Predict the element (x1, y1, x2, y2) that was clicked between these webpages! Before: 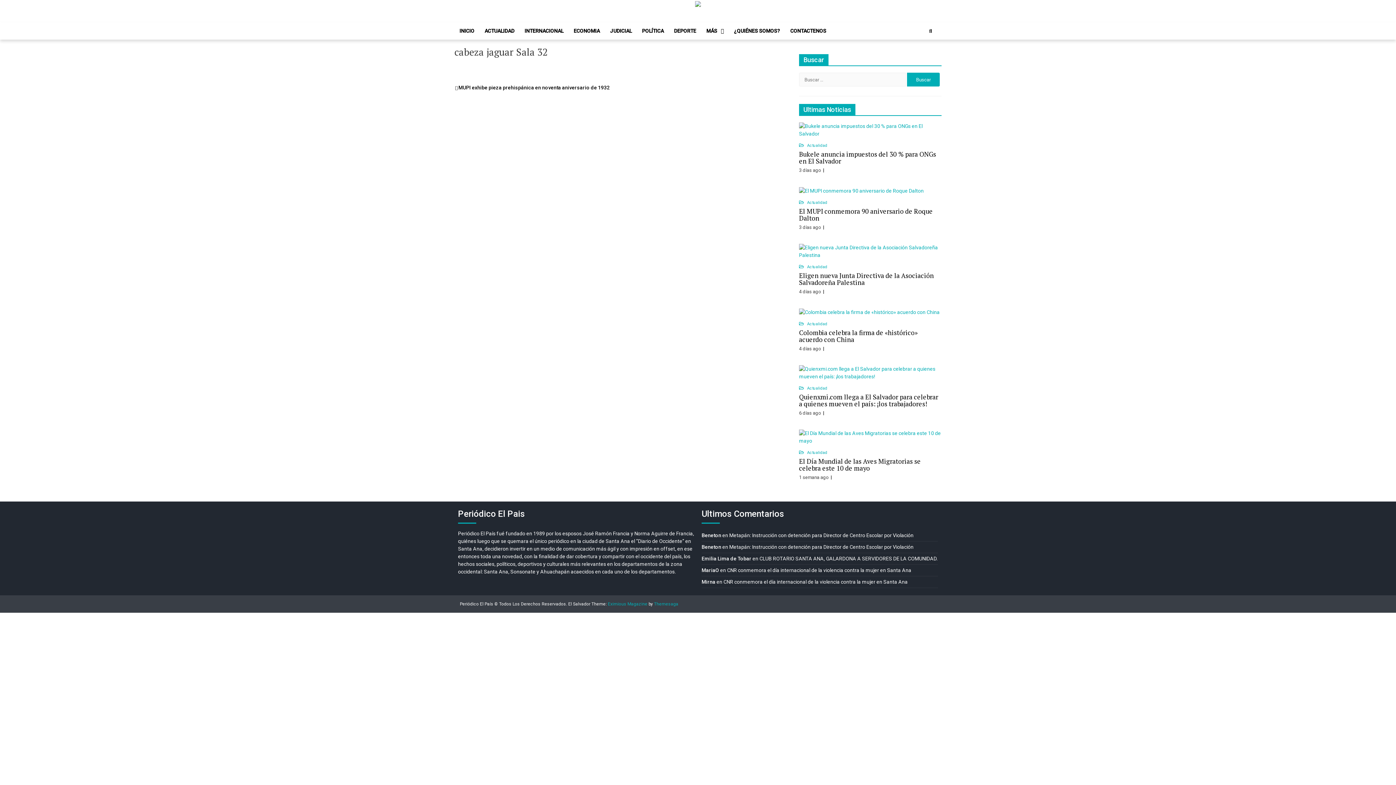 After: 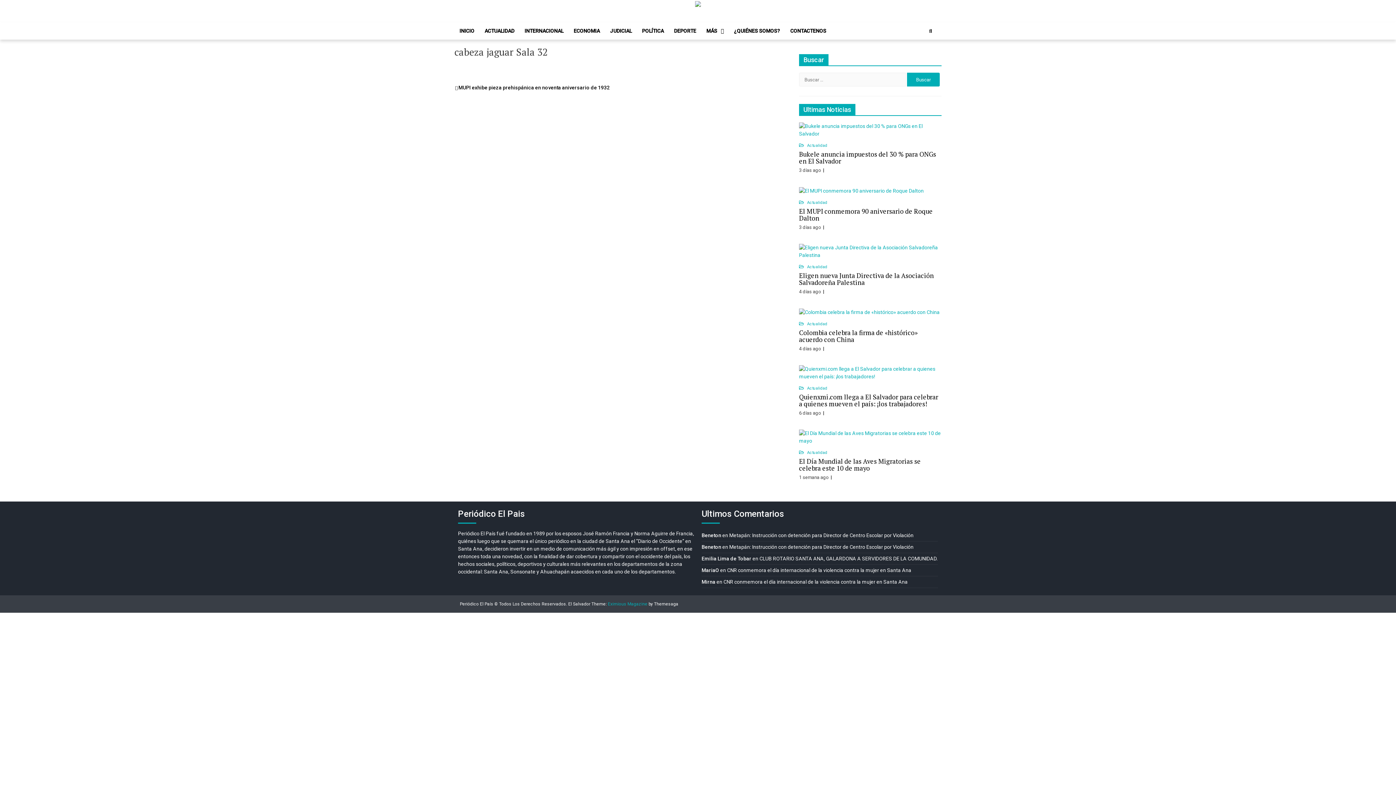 Action: label: Themesaga bbox: (654, 601, 678, 606)